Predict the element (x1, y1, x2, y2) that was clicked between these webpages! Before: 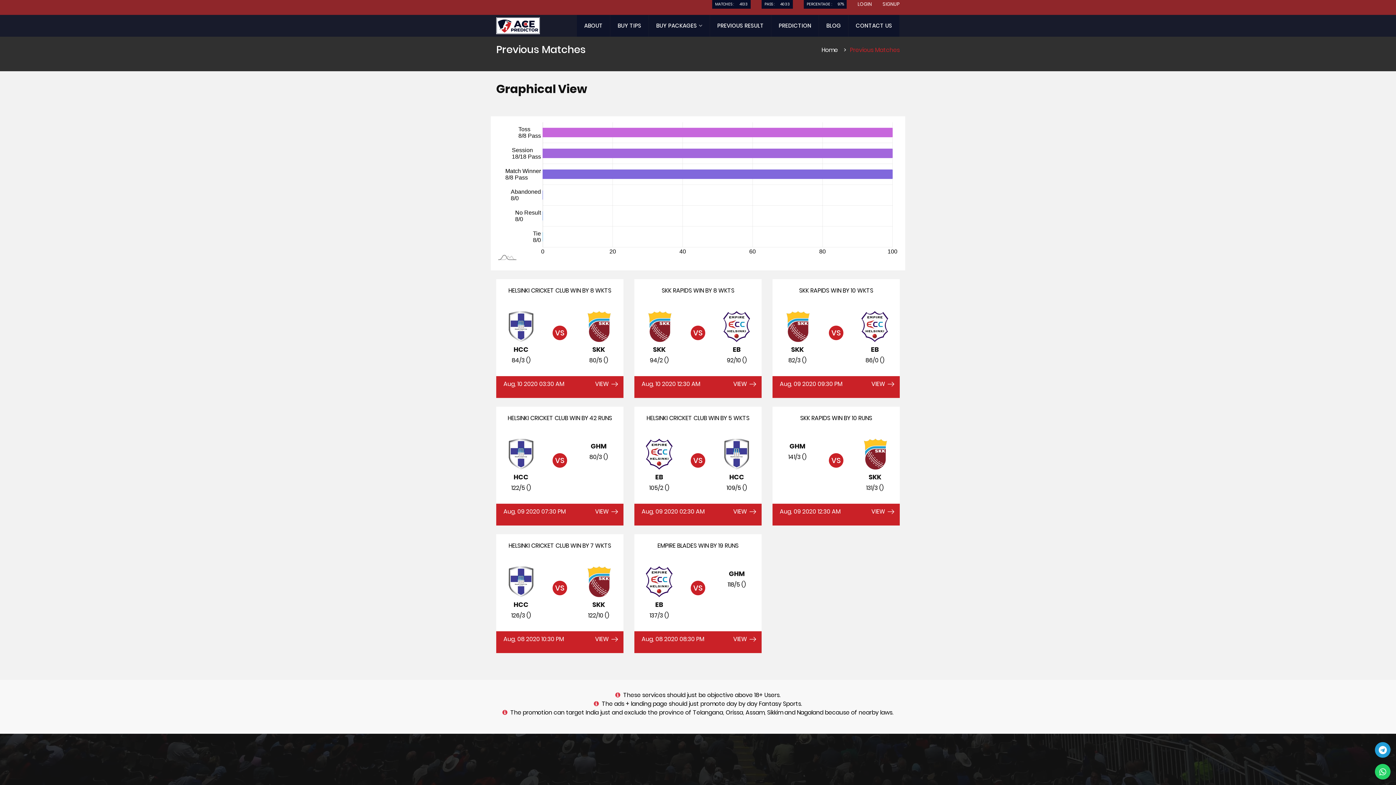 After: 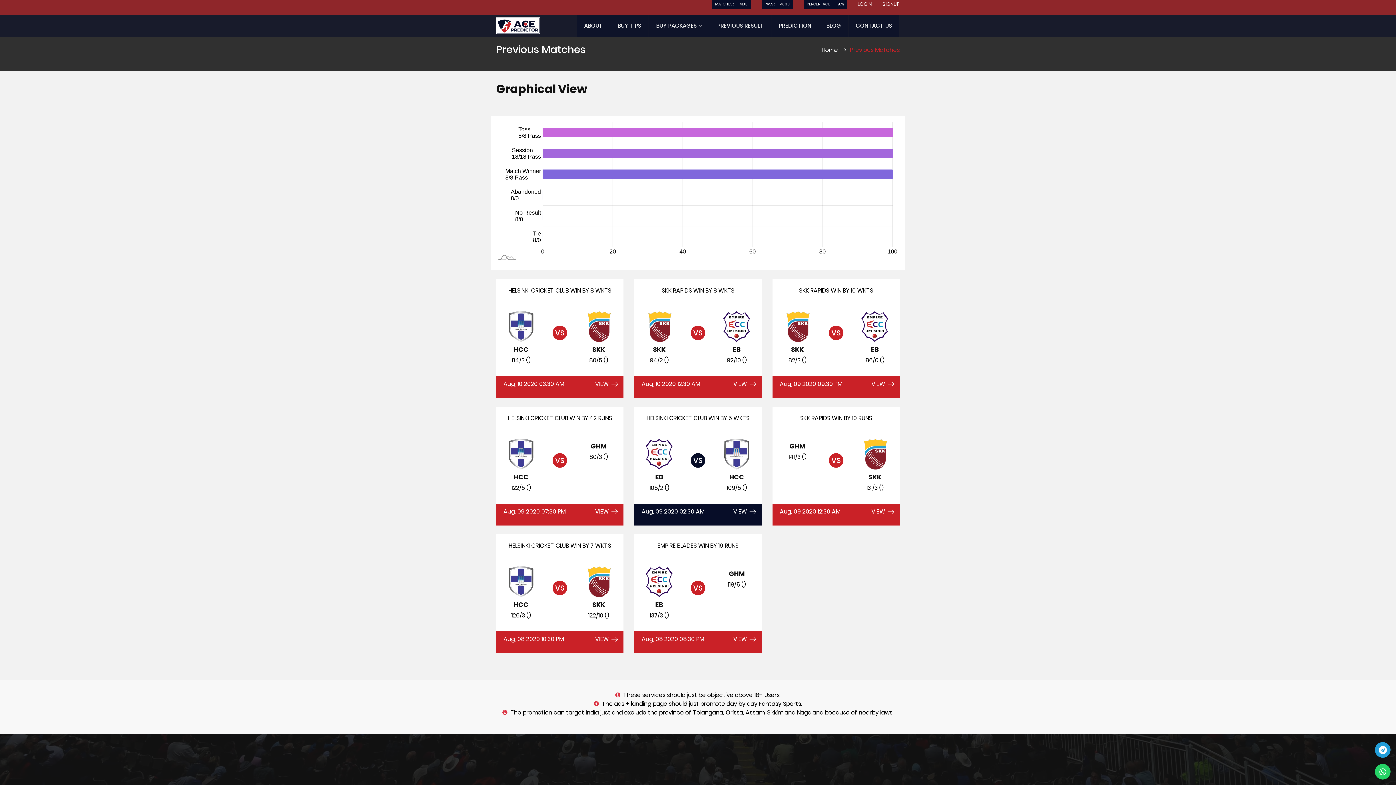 Action: bbox: (693, 457, 702, 465) label: VS